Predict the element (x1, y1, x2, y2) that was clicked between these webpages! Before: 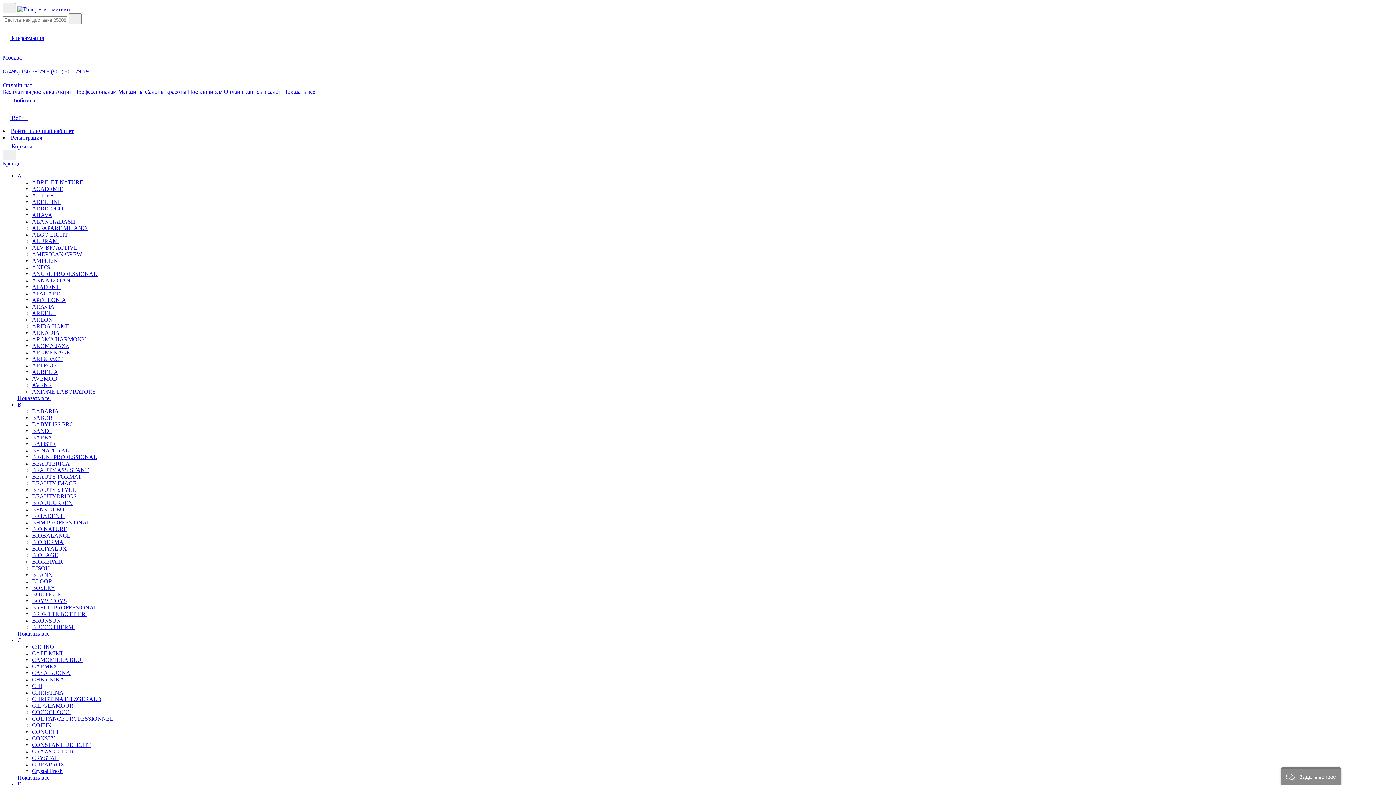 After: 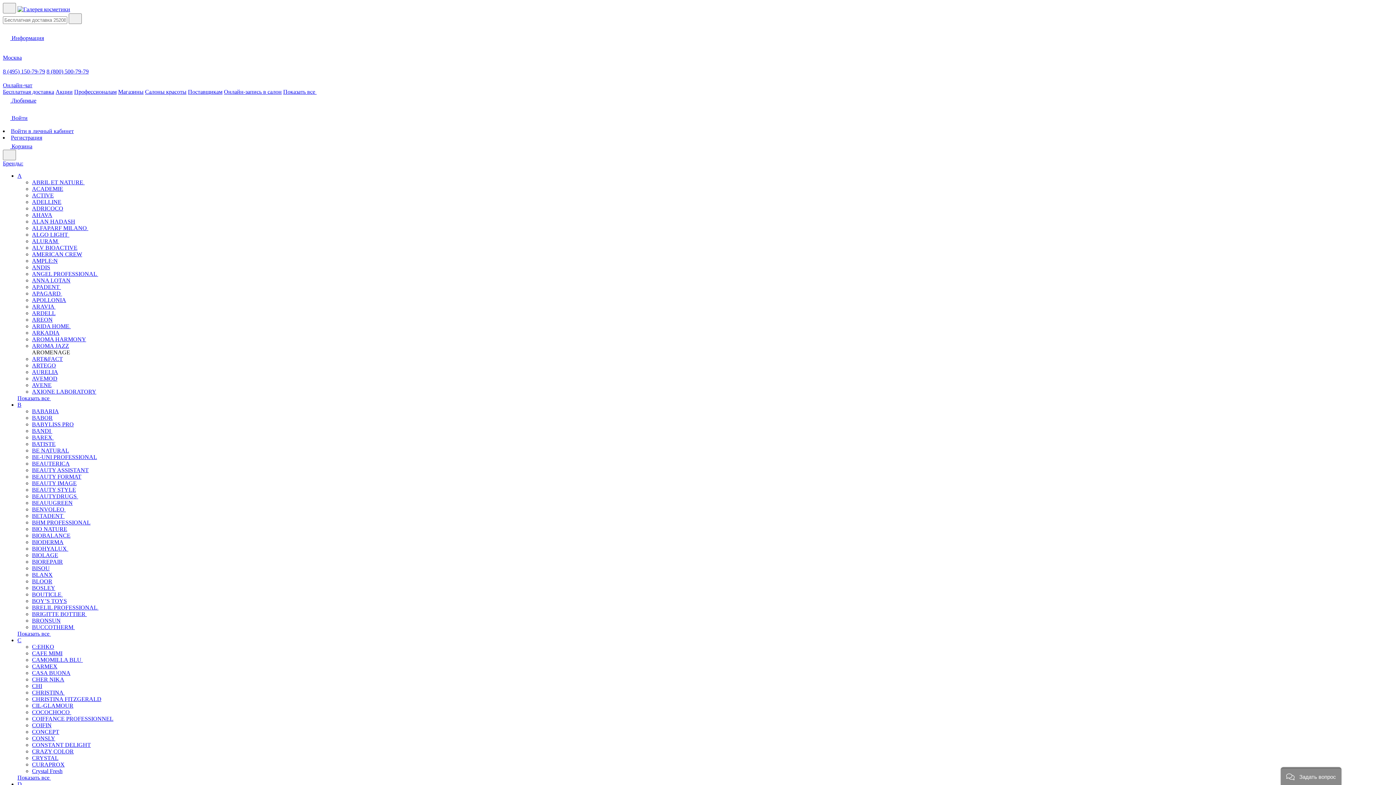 Action: label: AROMENAGE bbox: (32, 349, 70, 355)